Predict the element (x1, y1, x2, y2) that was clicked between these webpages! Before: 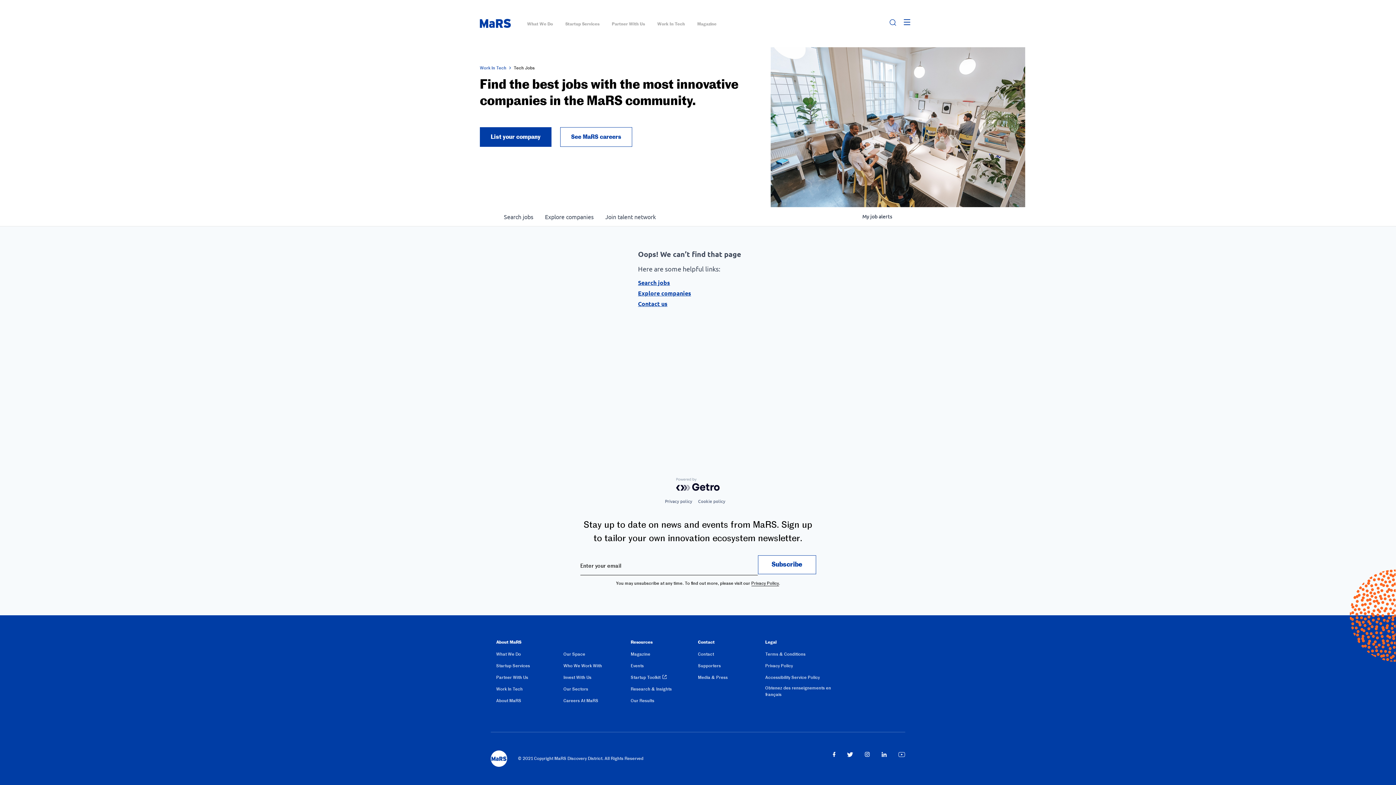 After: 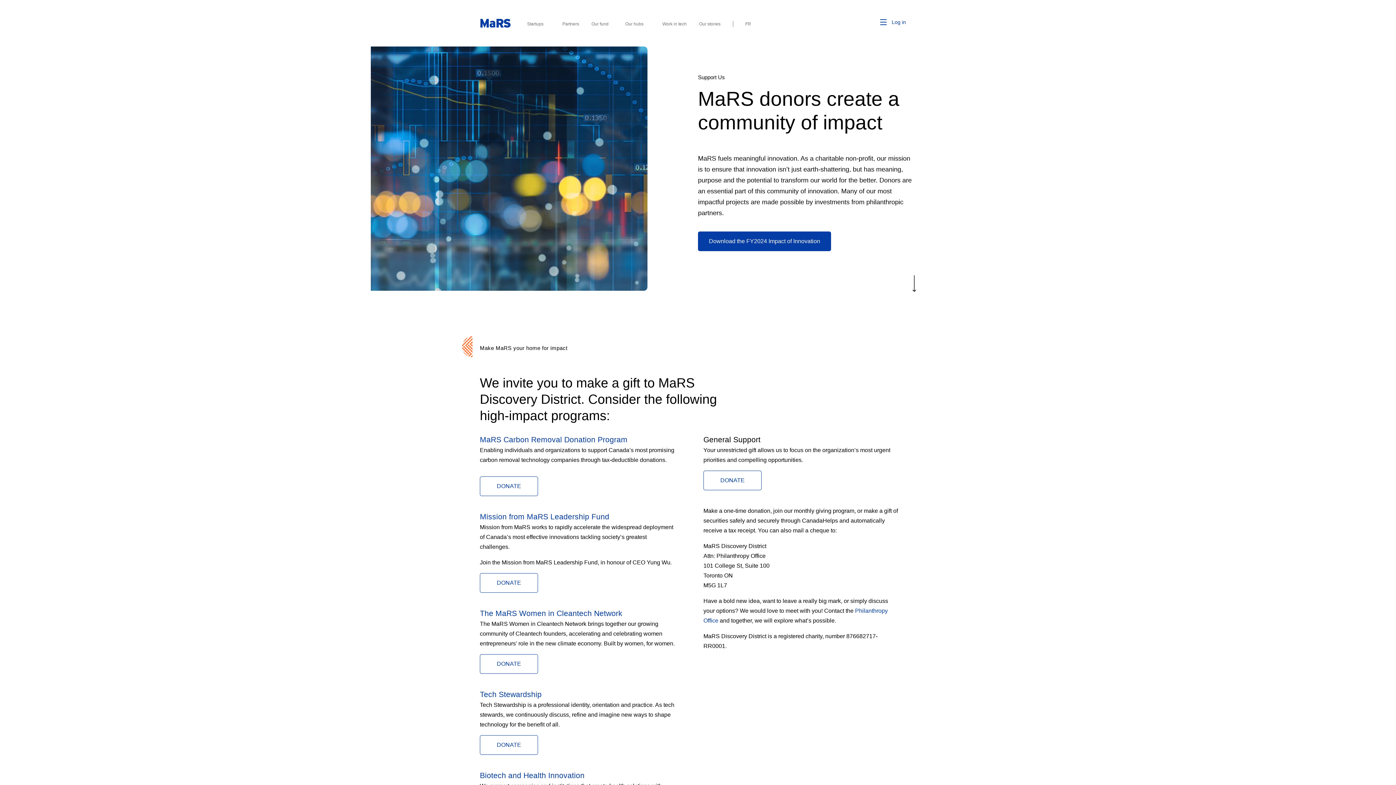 Action: bbox: (698, 662, 765, 669) label: Supporters